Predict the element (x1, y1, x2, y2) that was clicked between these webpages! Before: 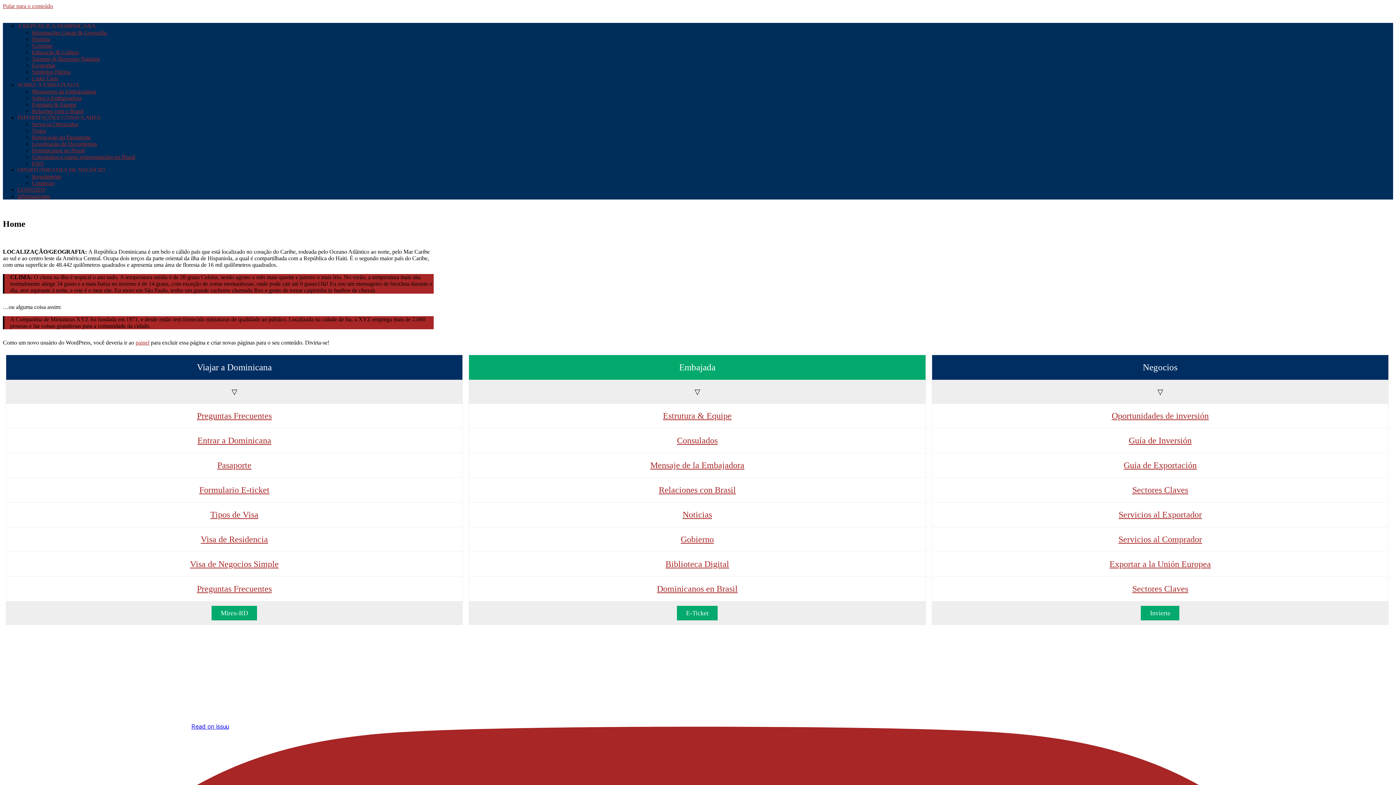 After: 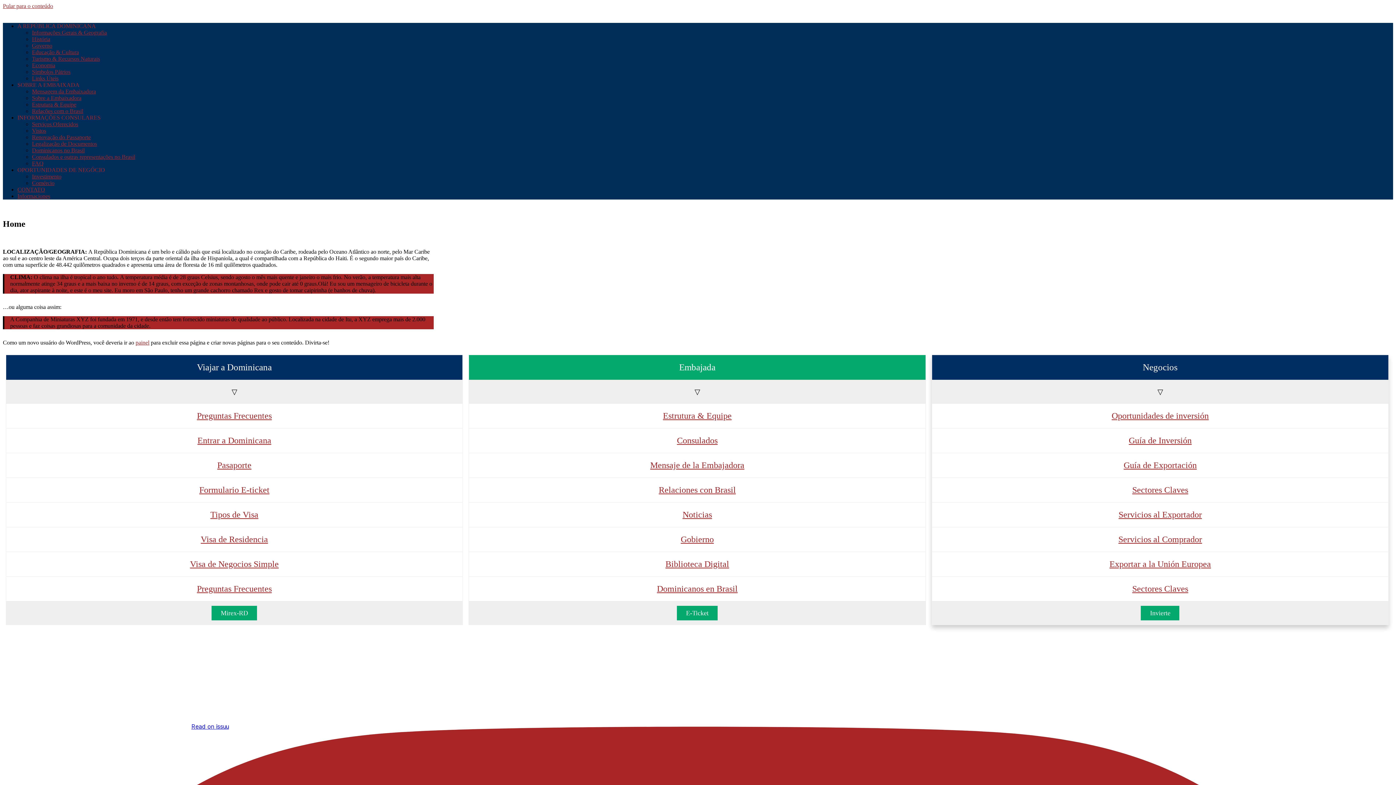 Action: bbox: (1109, 562, 1211, 568) label: Exportar a la Unión Europea